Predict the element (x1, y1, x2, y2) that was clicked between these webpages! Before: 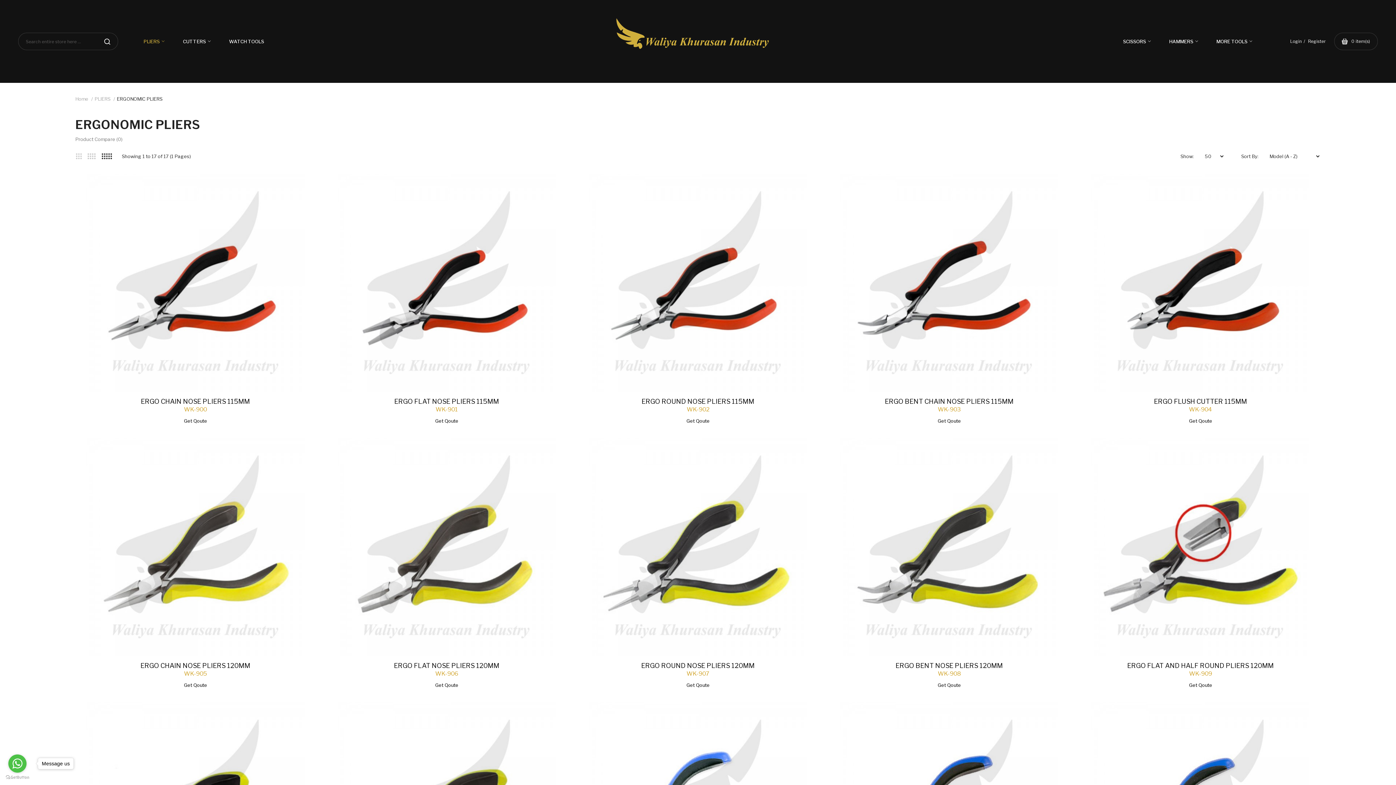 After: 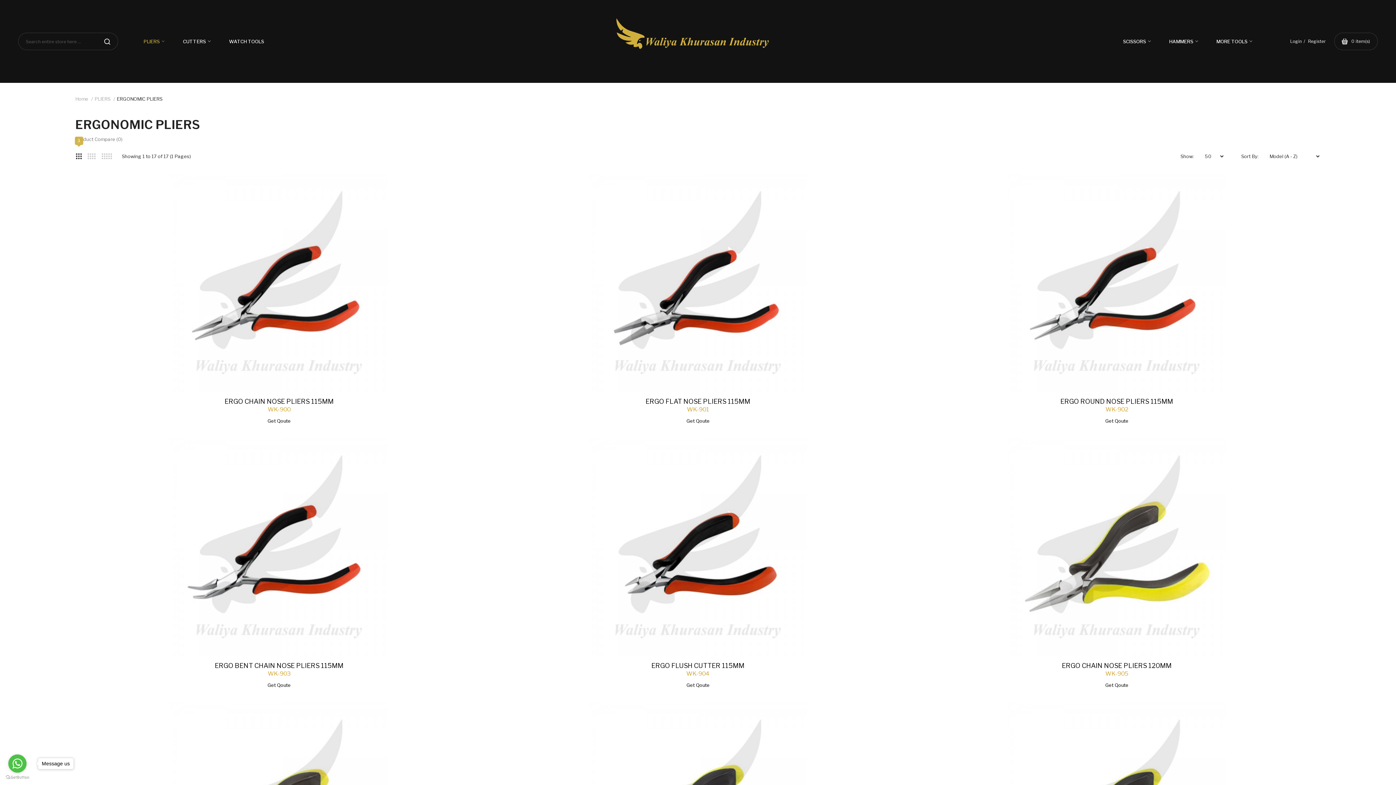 Action: label: 3 bbox: (75, 148, 82, 164)